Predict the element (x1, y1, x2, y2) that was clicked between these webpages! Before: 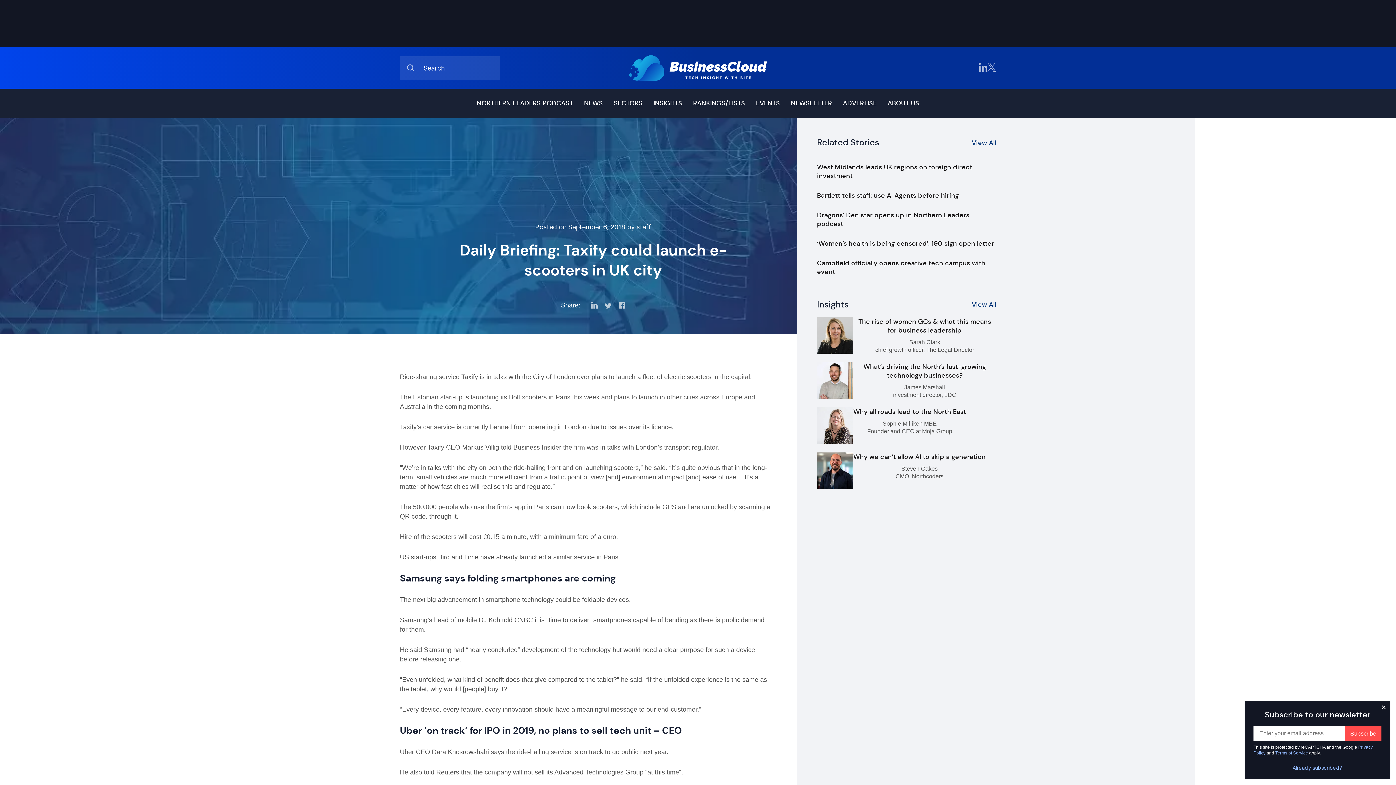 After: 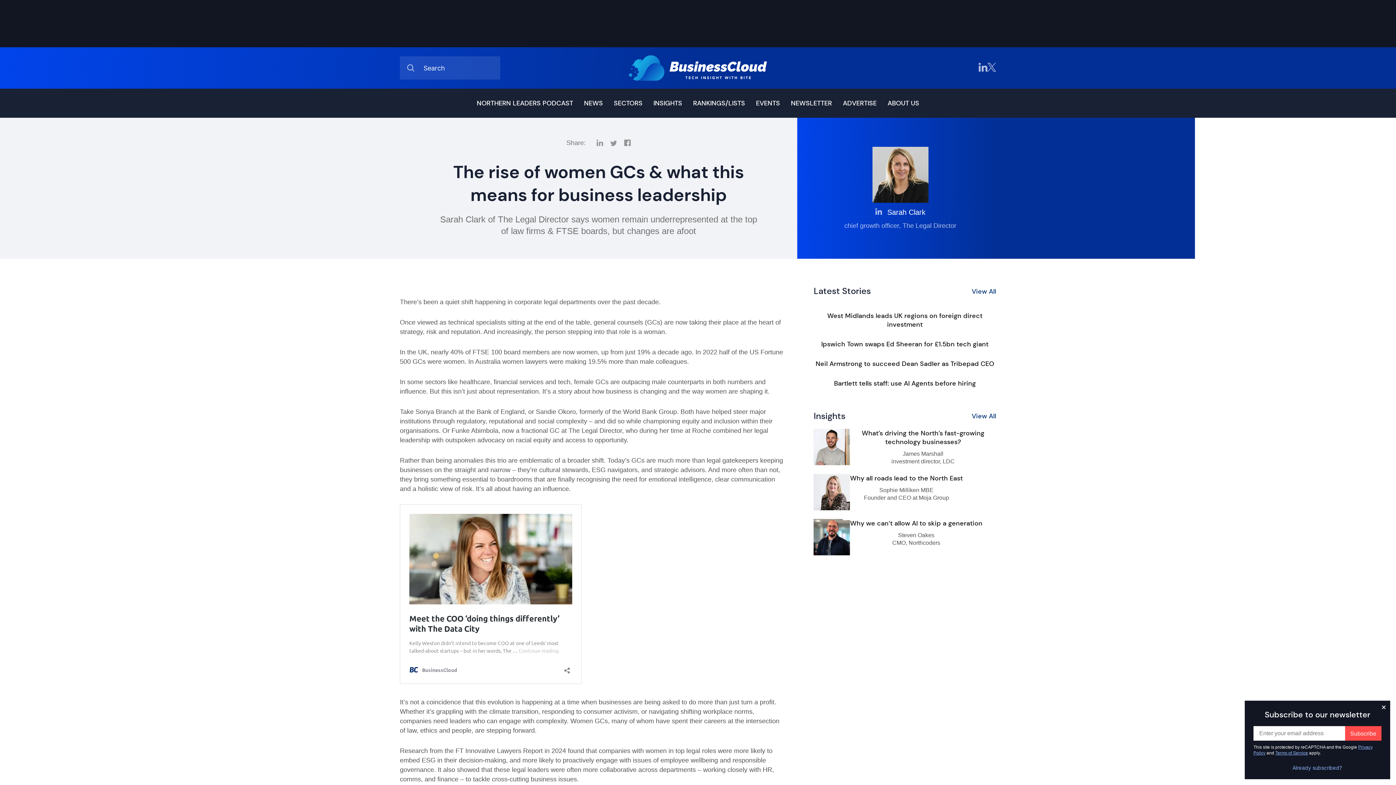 Action: label: The rise of women GCs & what this means for business leadership

Sarah Clark

chief growth officer, The Legal Director bbox: (817, 317, 996, 353)